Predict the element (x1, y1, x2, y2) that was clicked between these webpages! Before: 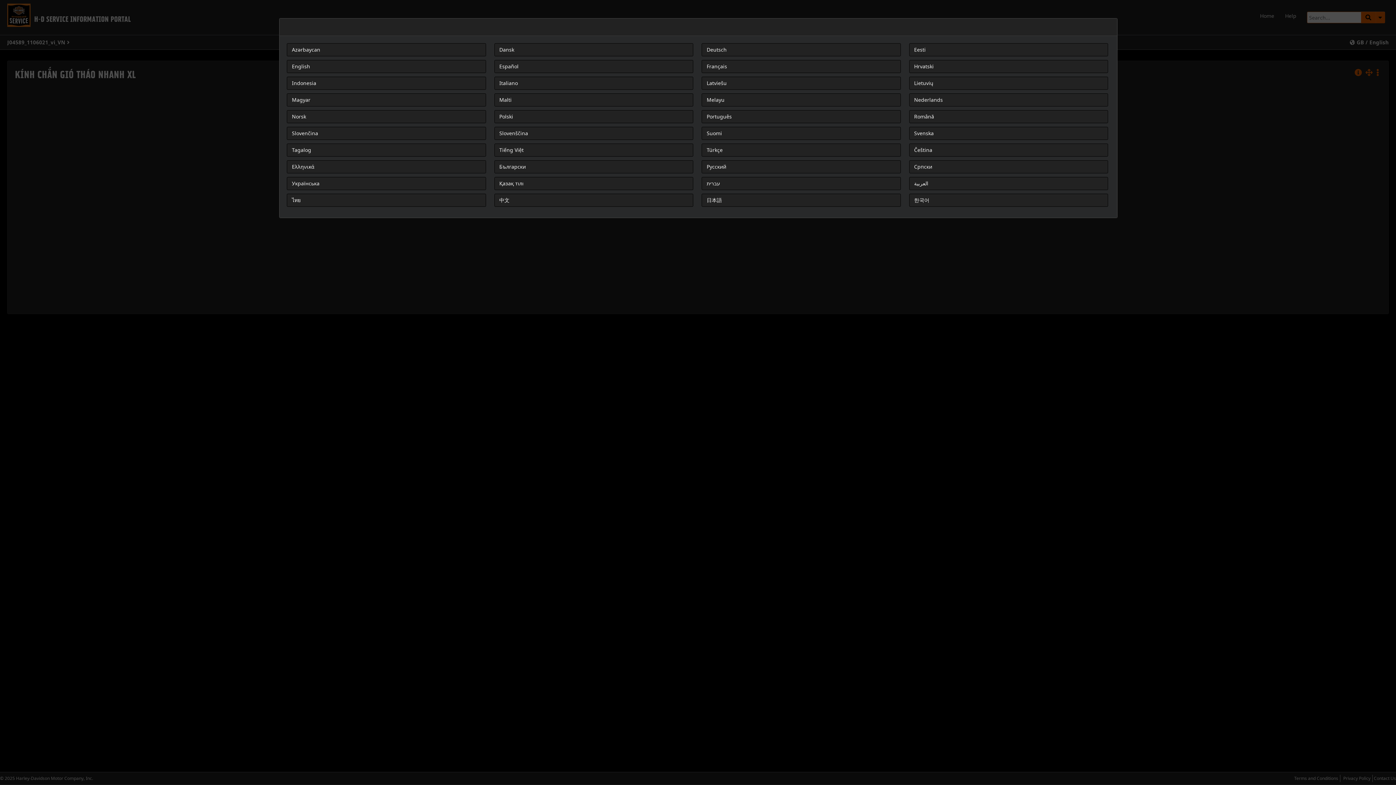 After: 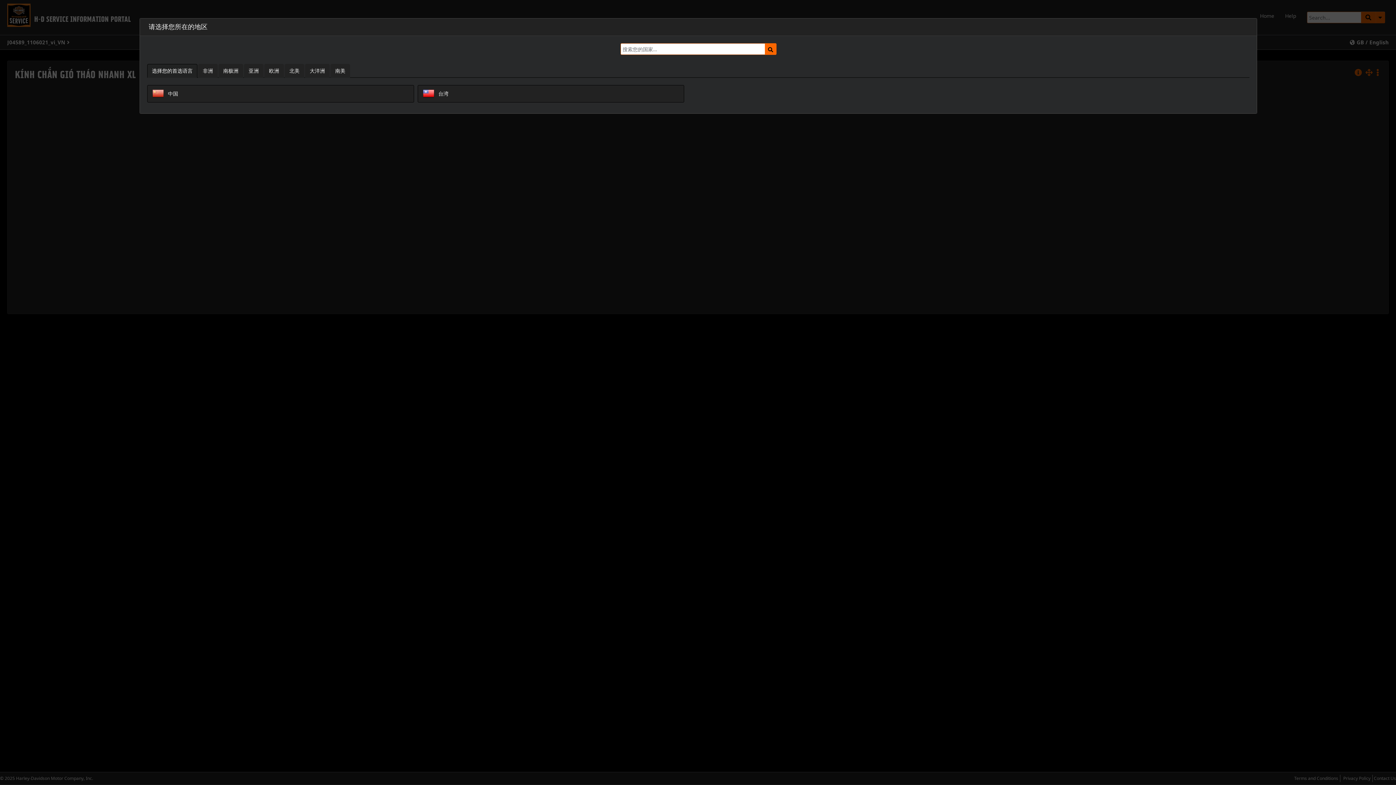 Action: label: 中文 bbox: (494, 193, 693, 206)